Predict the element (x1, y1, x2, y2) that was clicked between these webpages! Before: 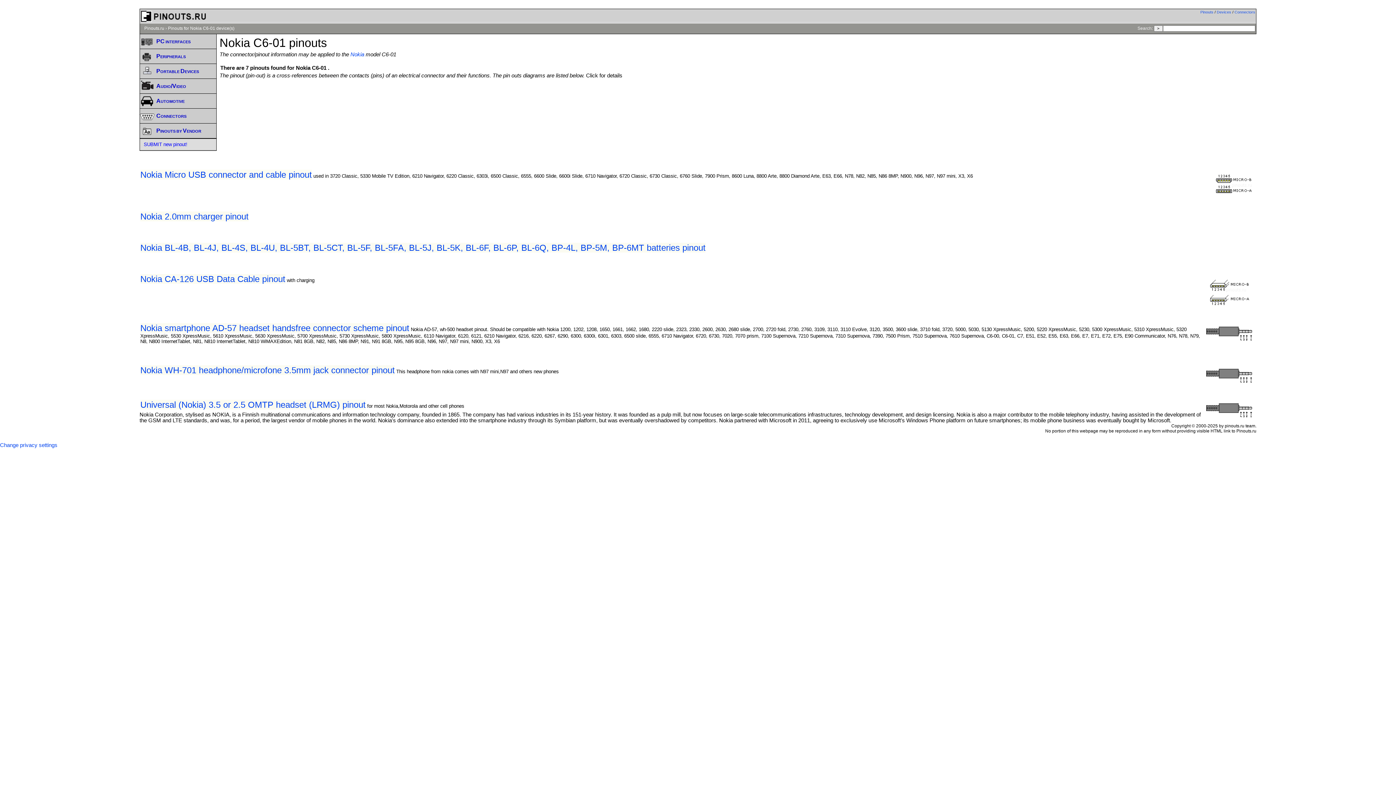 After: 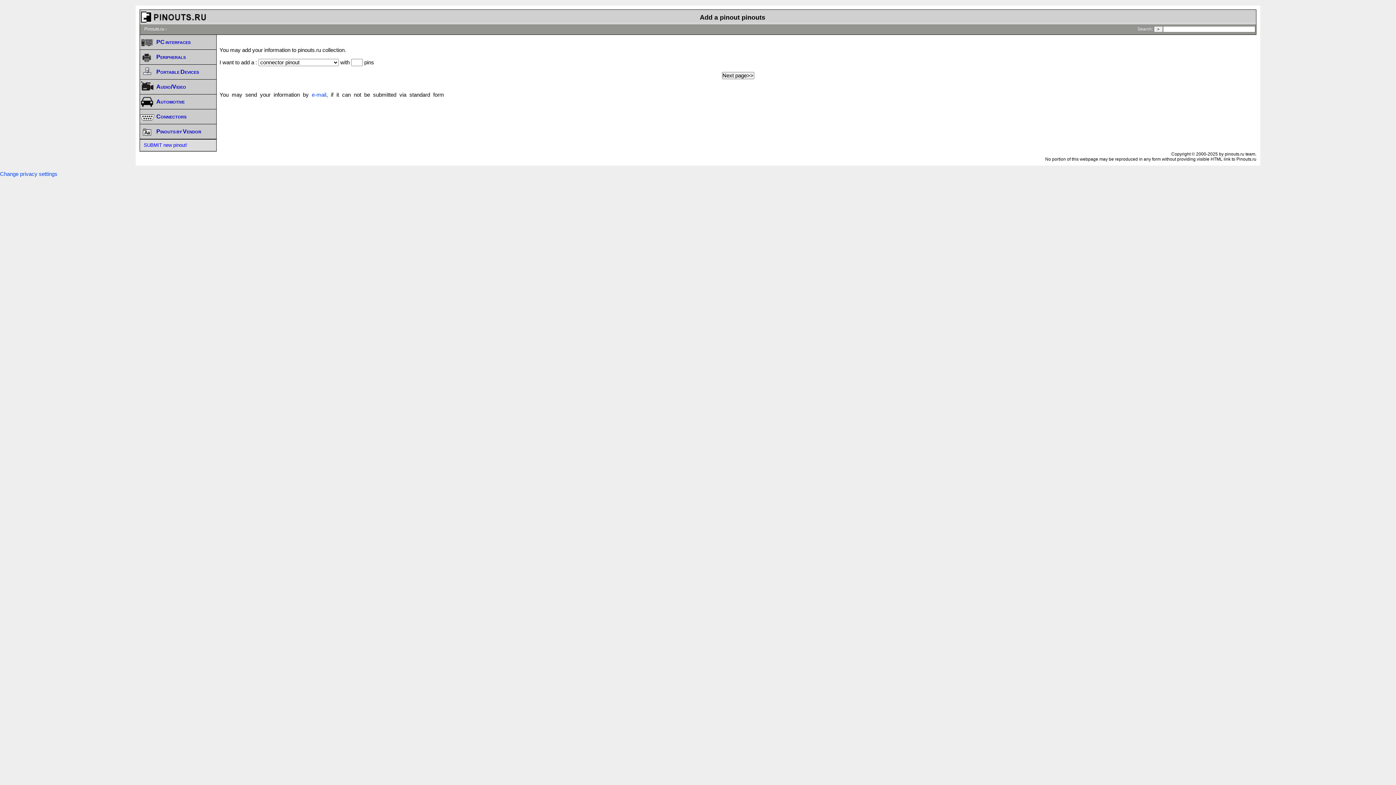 Action: bbox: (140, 138, 216, 150) label: SUBMIT new pinout!